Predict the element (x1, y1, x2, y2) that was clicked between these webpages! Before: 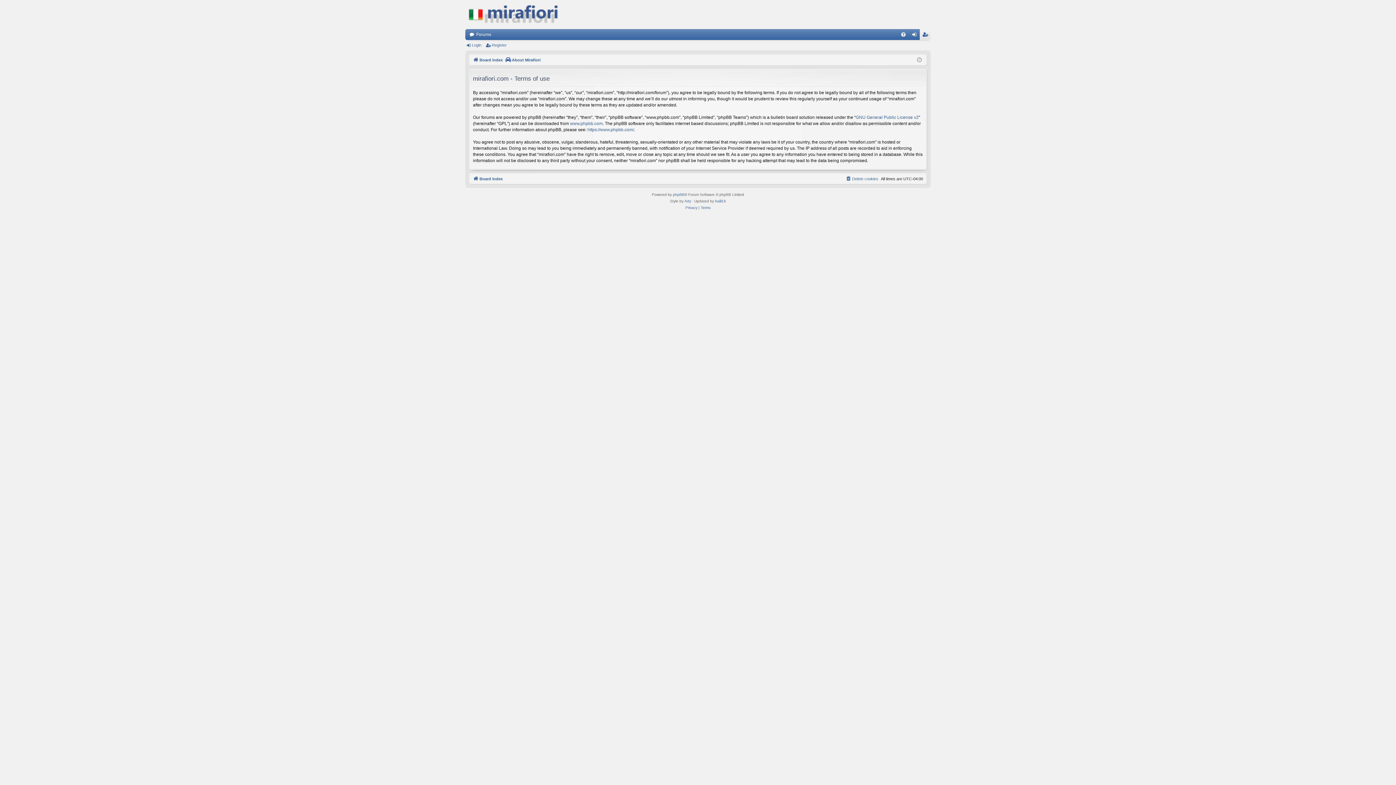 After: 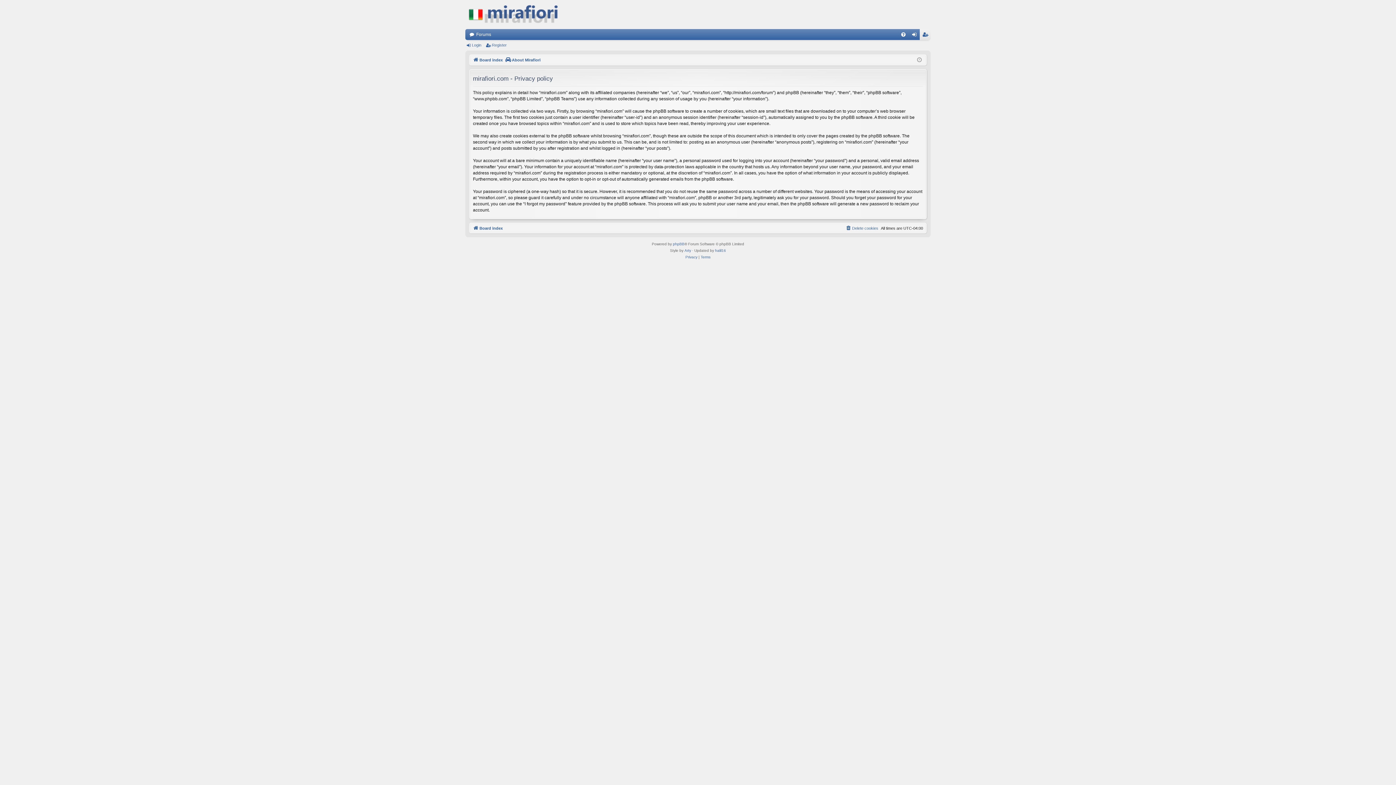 Action: label: Privacy bbox: (685, 204, 697, 211)